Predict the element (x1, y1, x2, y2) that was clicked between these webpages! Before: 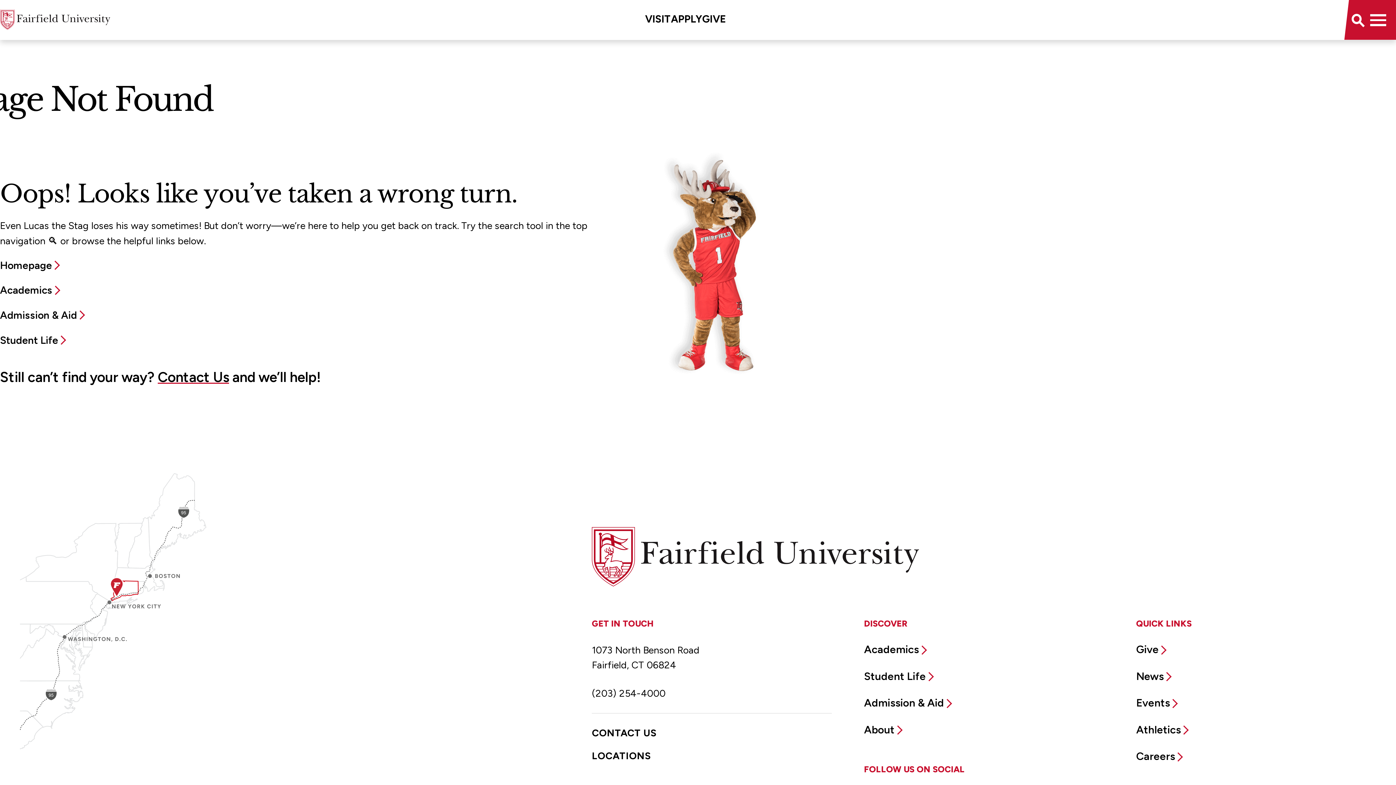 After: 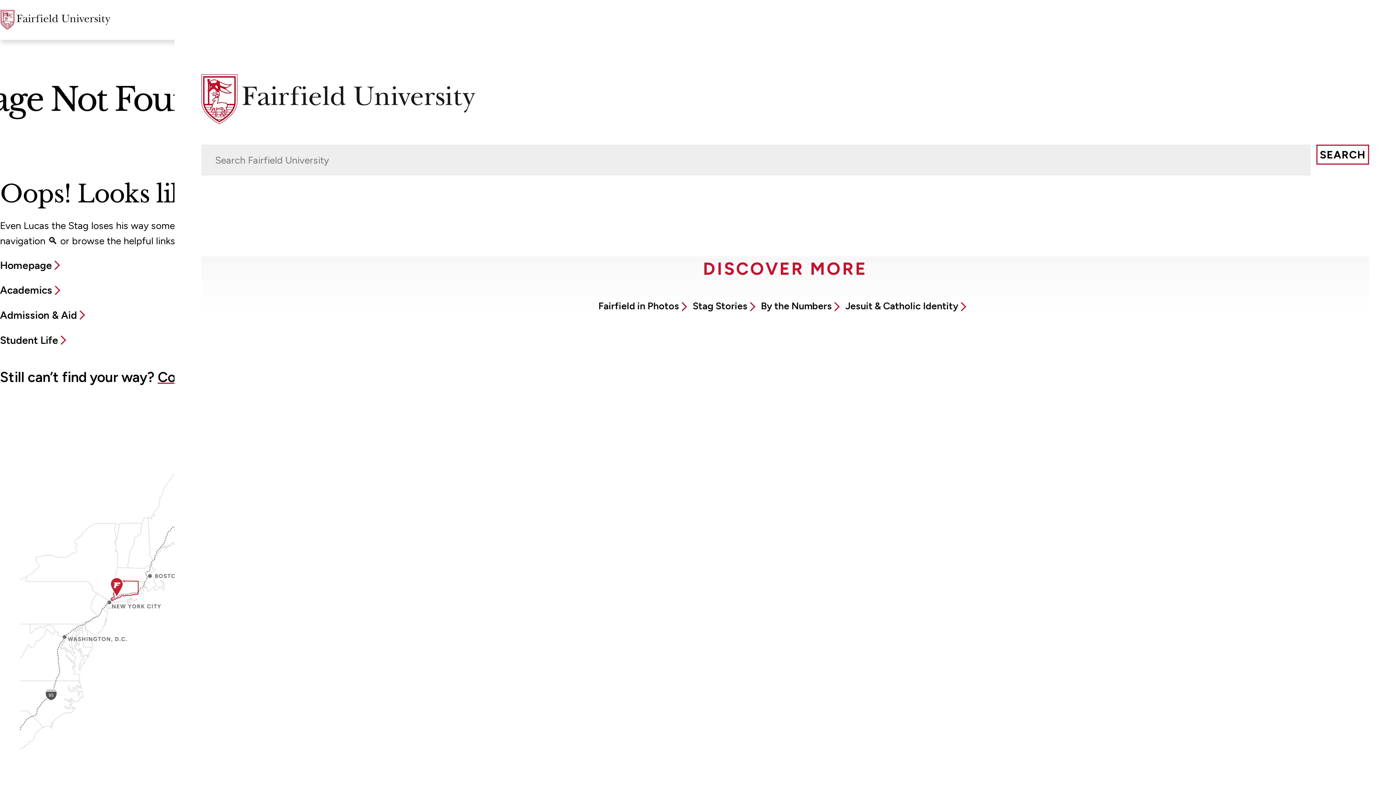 Action: bbox: (1344, 6, 1370, 32) label: Search